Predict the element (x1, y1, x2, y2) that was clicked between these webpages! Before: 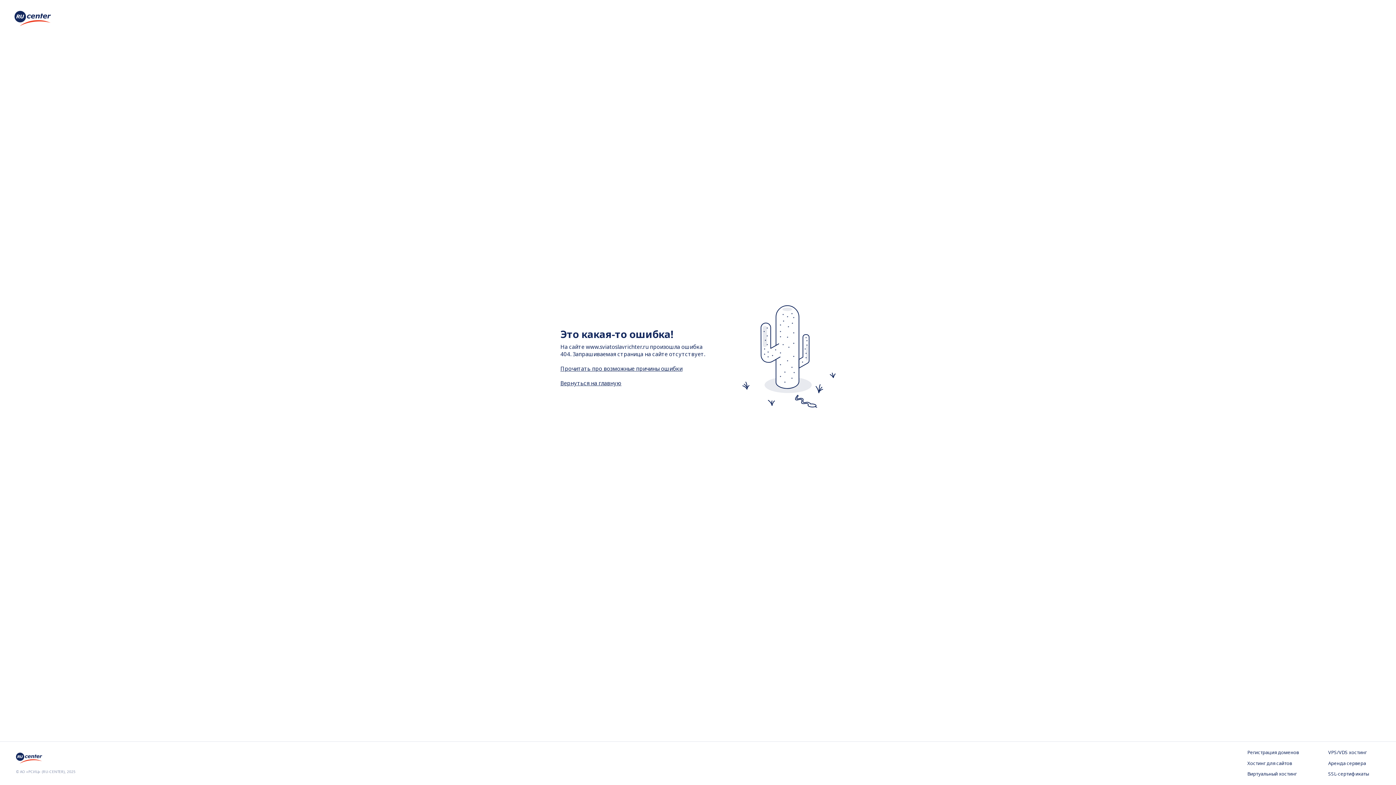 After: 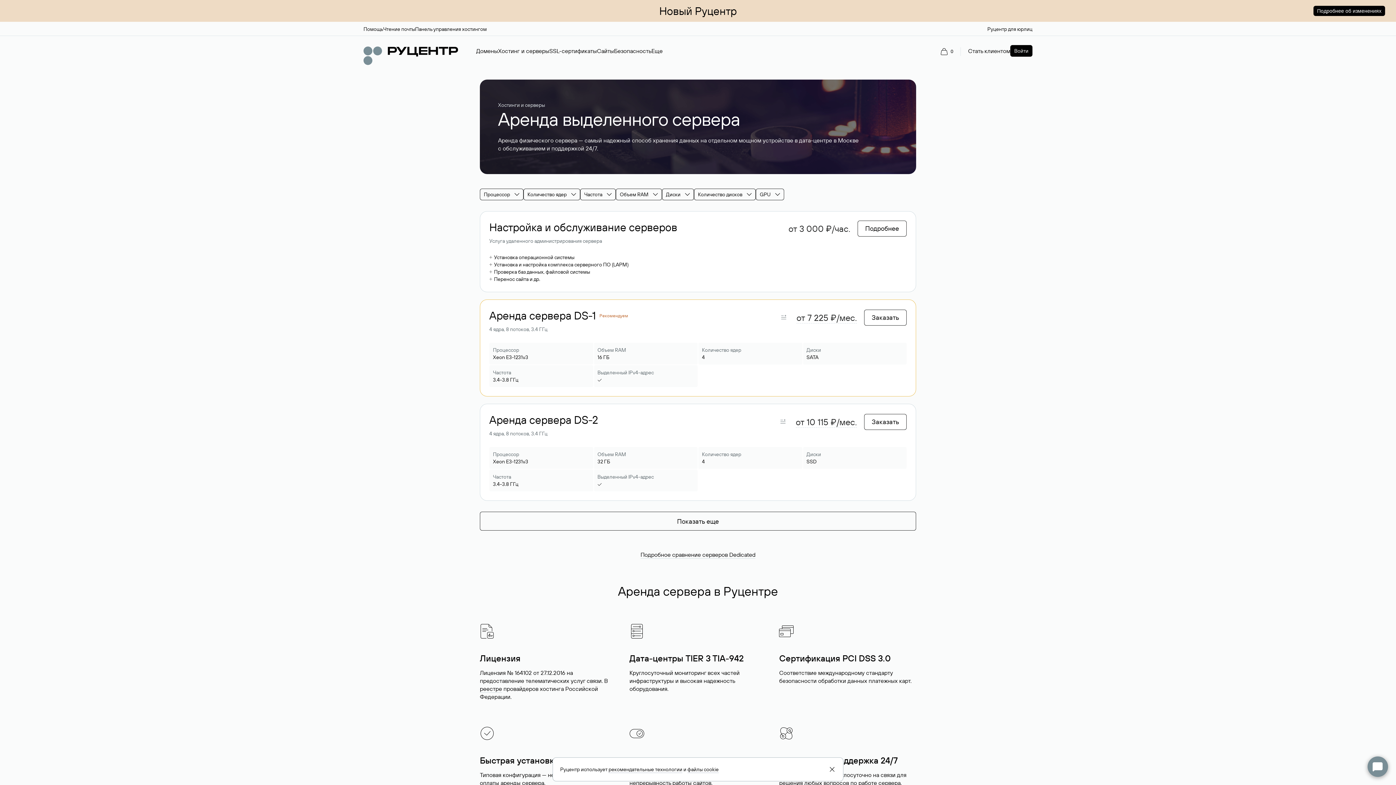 Action: bbox: (1328, 760, 1380, 767) label: Аренда сервера